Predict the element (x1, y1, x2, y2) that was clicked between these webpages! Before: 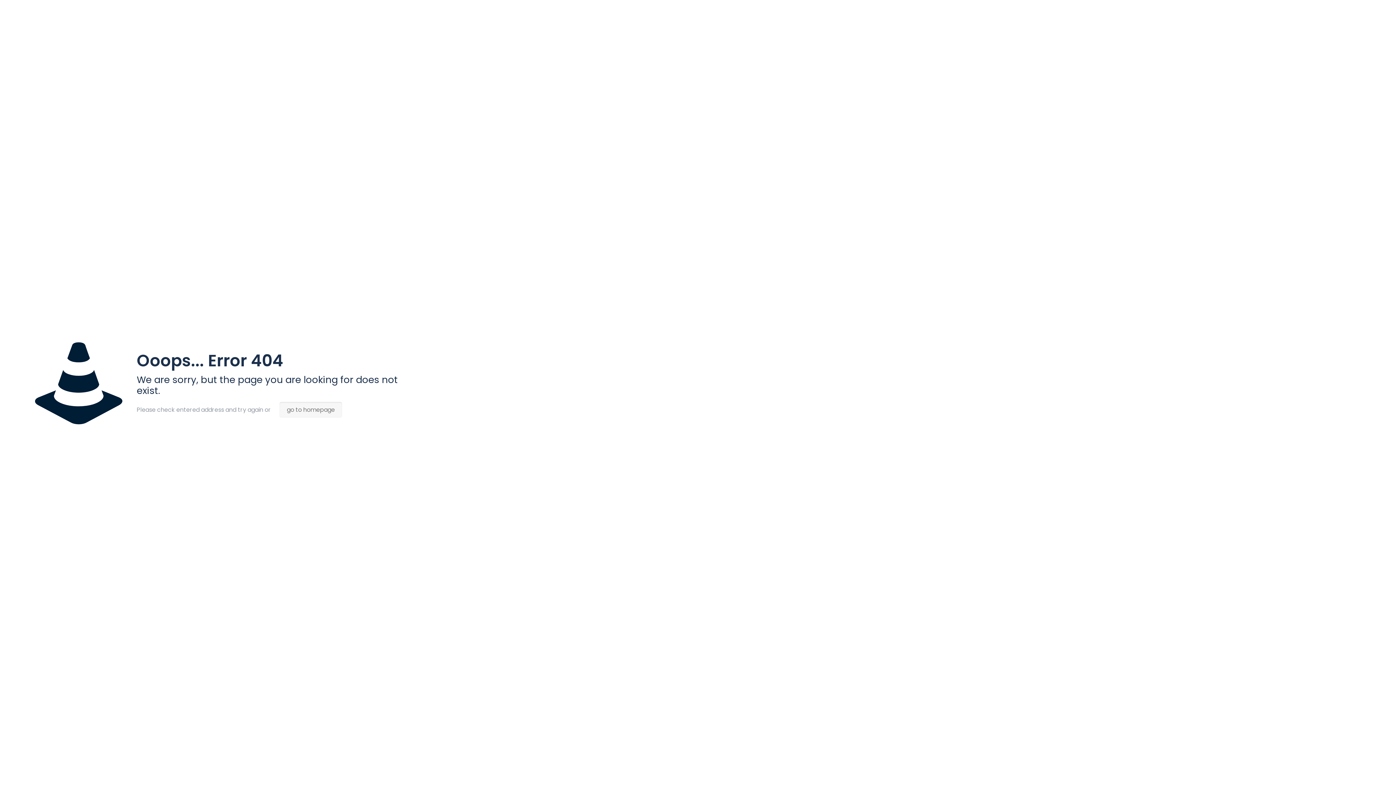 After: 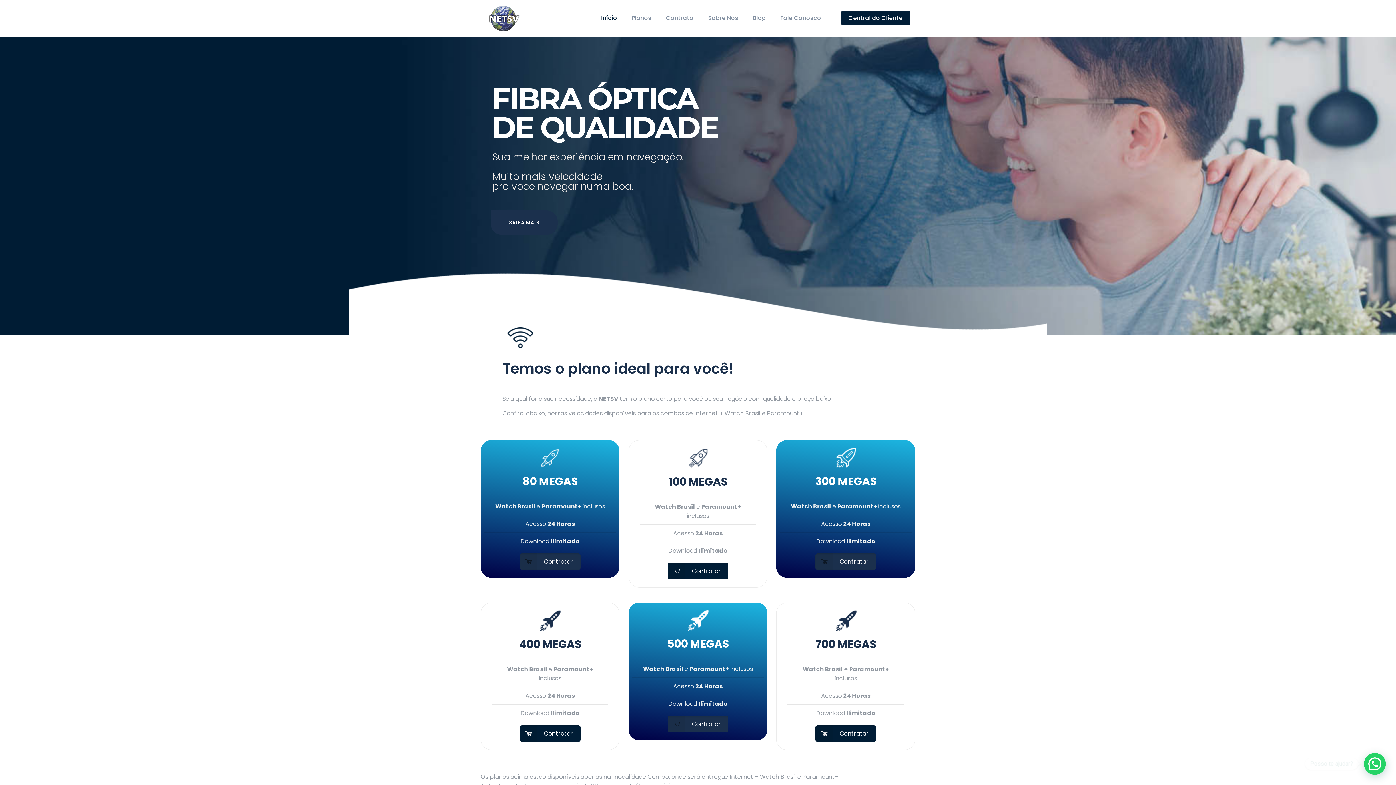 Action: label: go to homepage bbox: (279, 402, 342, 417)